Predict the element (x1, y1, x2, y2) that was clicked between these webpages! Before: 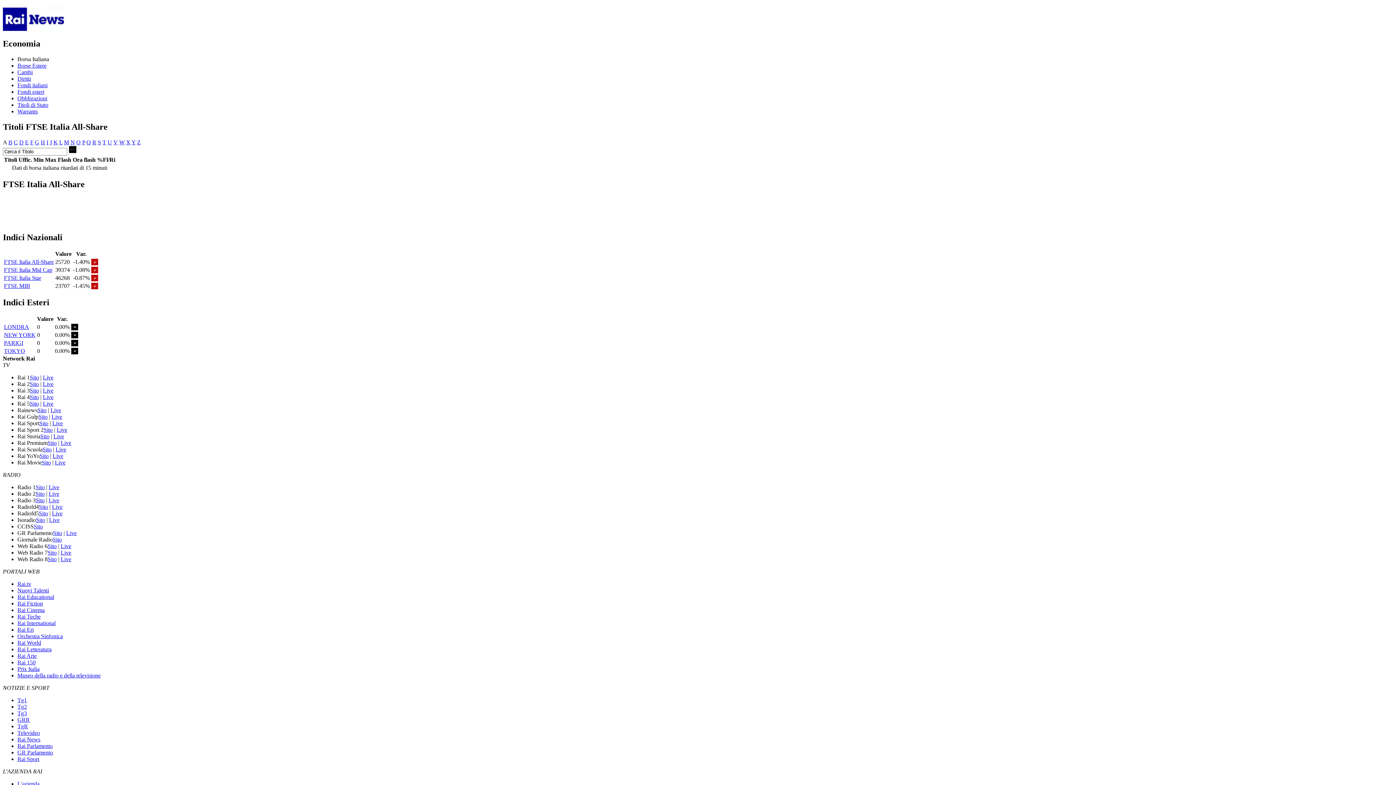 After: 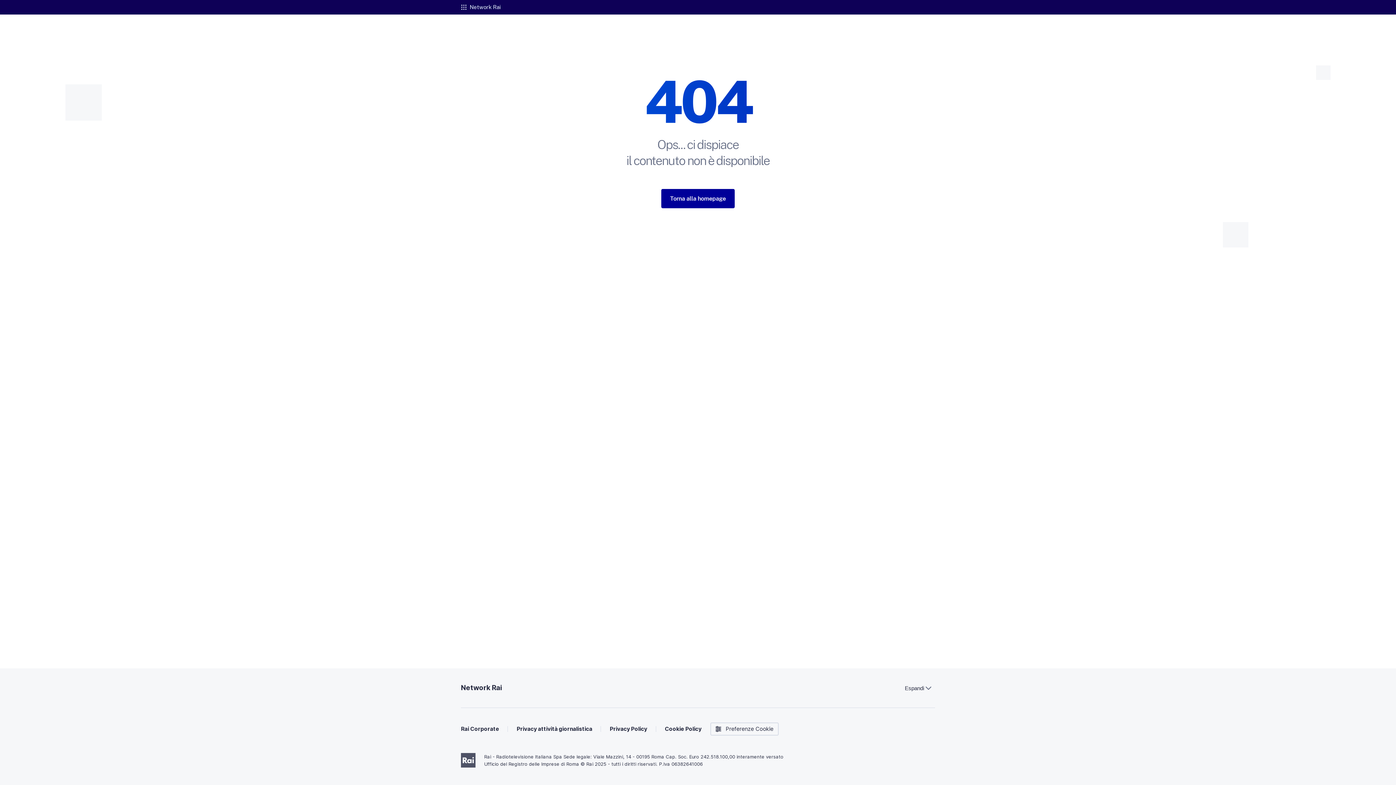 Action: bbox: (38, 510, 48, 516) label: Sito